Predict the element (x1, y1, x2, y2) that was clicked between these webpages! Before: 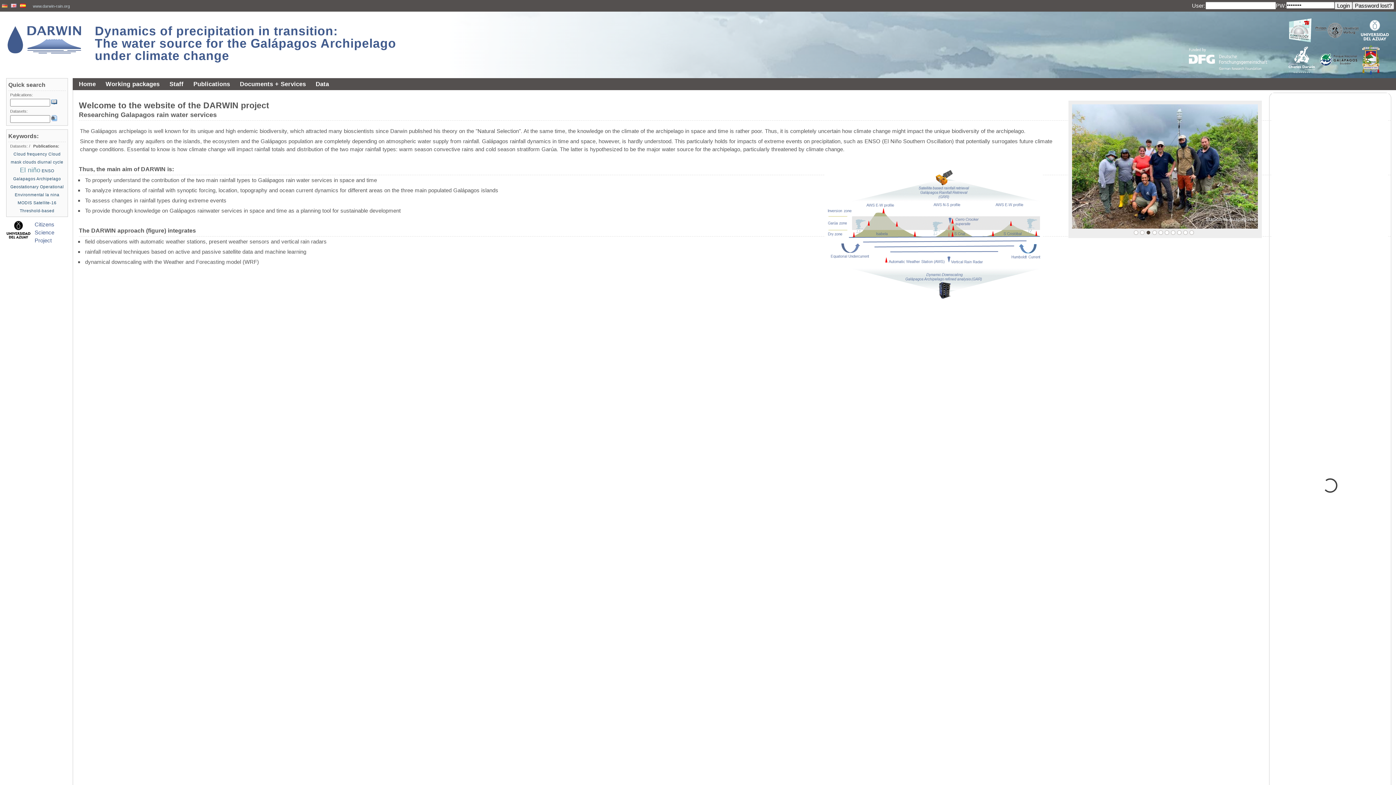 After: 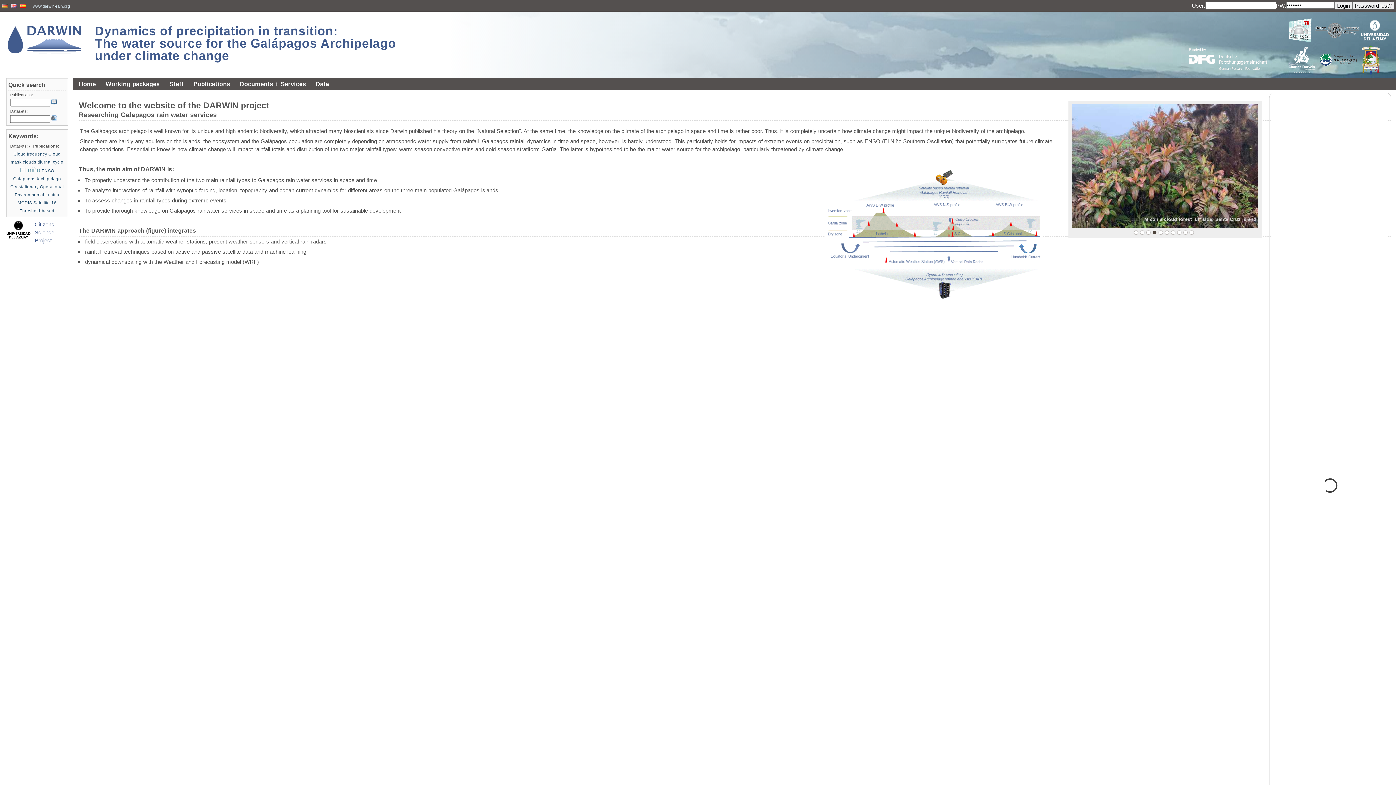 Action: bbox: (32, 4, 71, 8) label: www.darwin-rain.org